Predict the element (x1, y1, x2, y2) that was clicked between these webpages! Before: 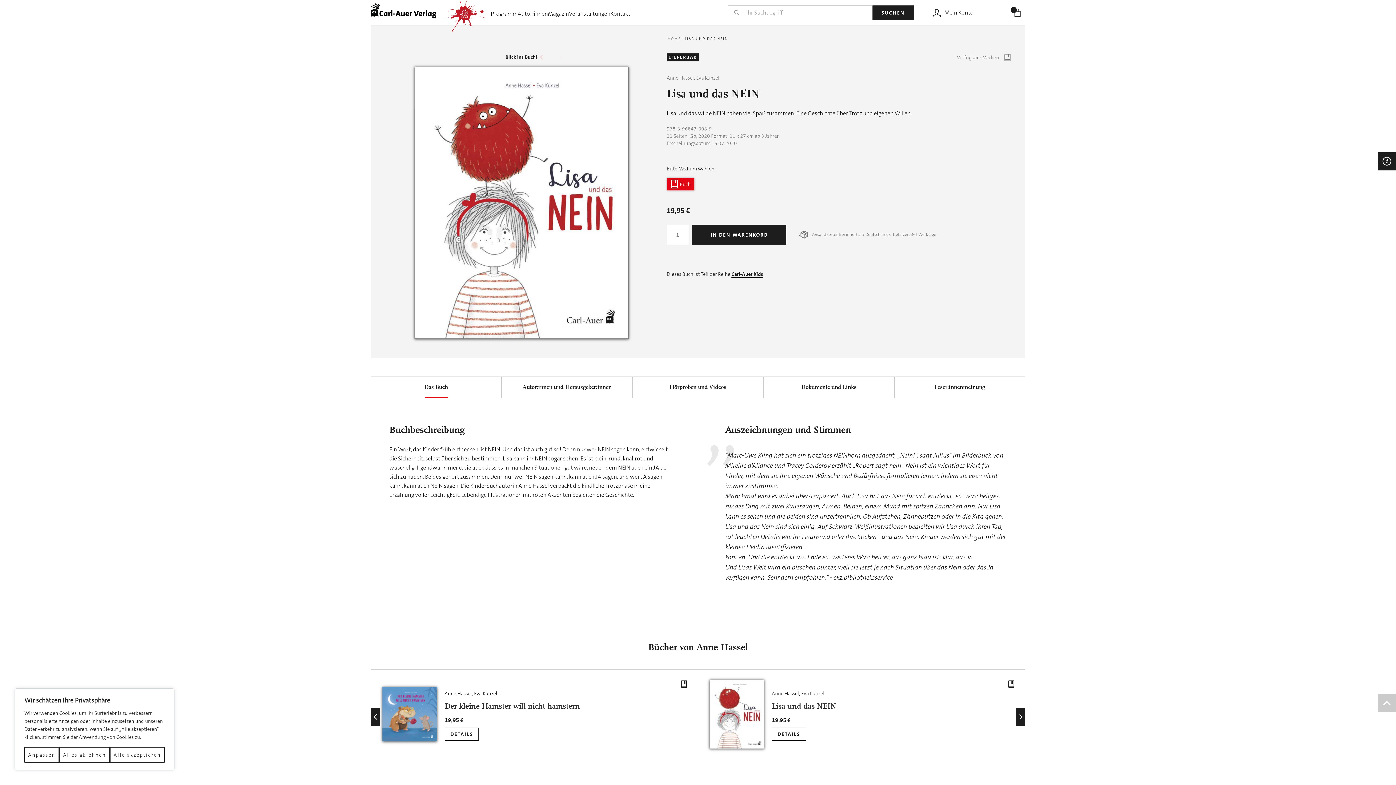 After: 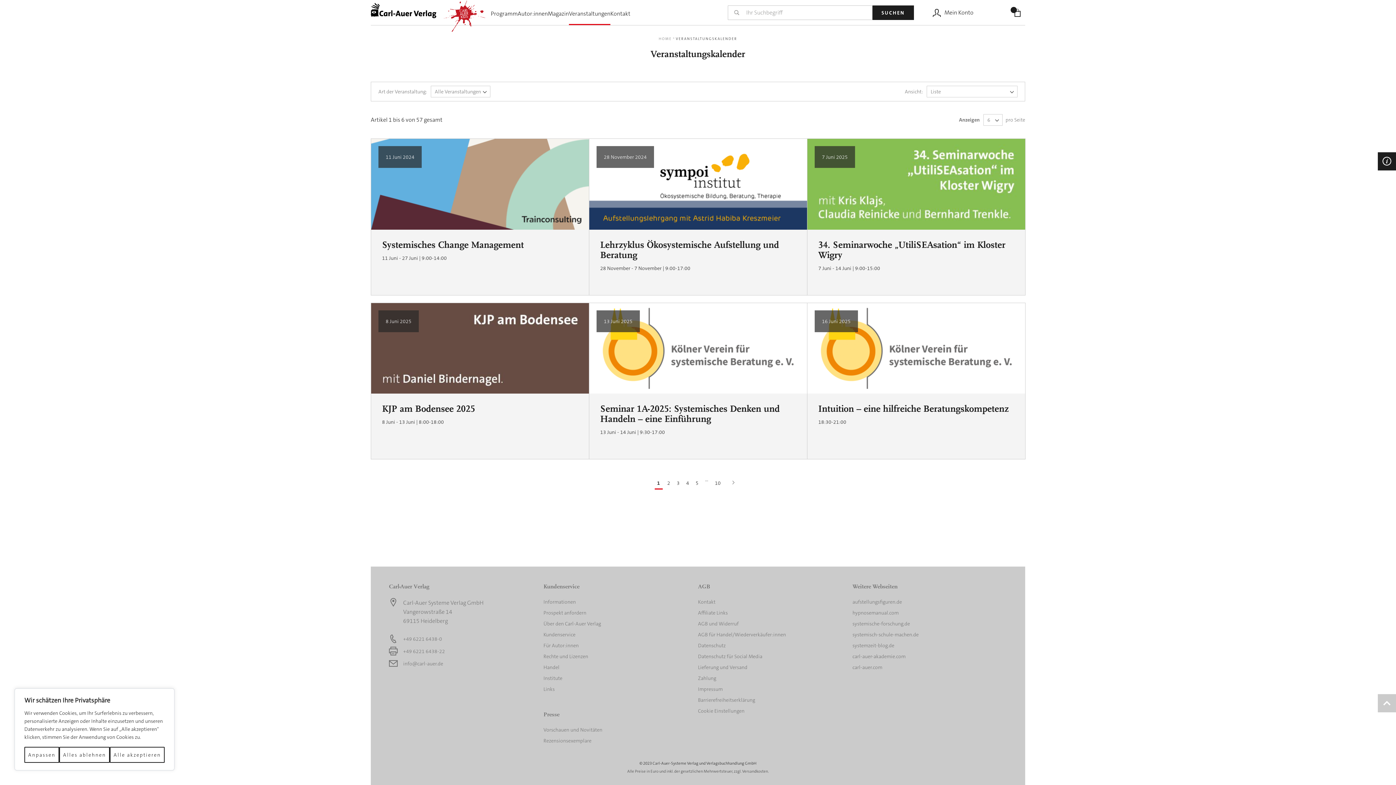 Action: label: Veranstaltungen bbox: (569, 0, 610, 25)